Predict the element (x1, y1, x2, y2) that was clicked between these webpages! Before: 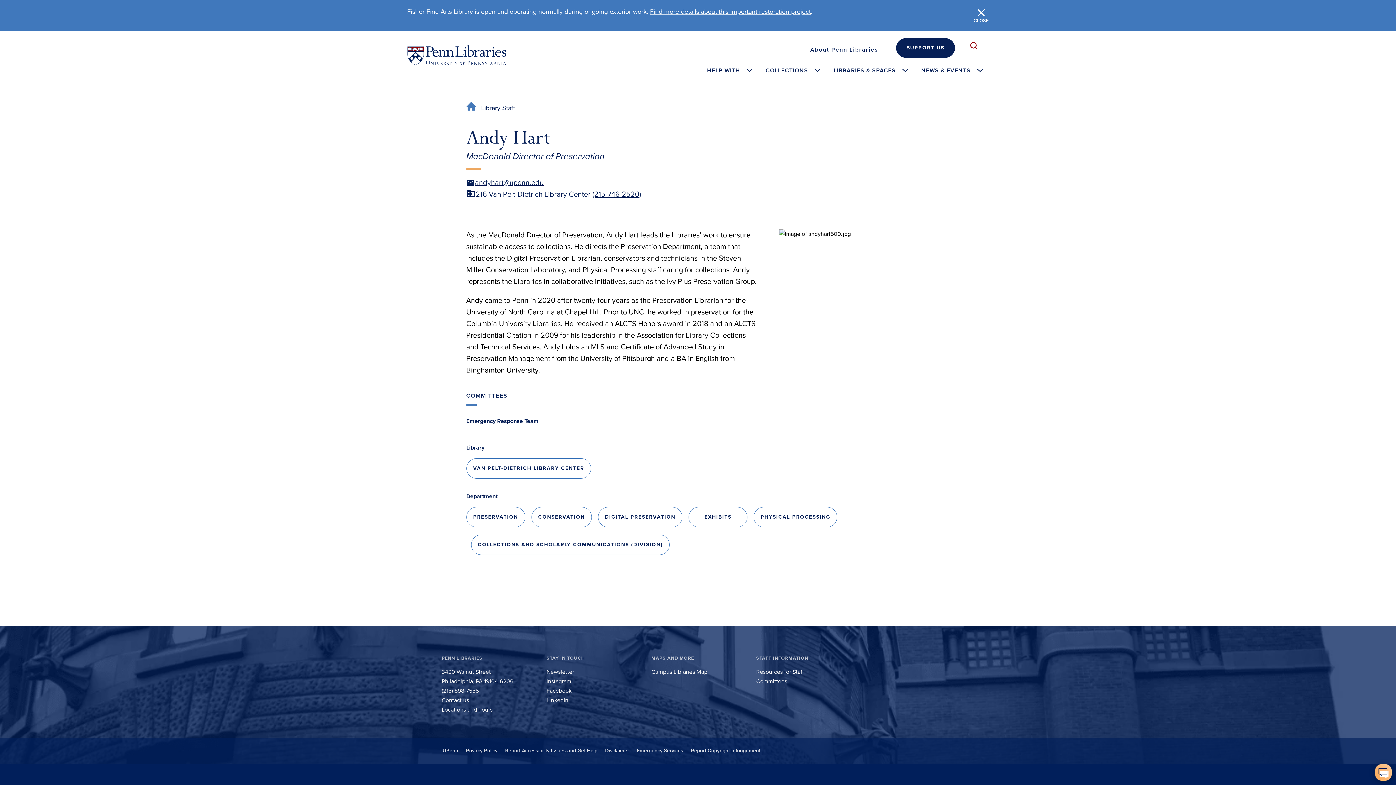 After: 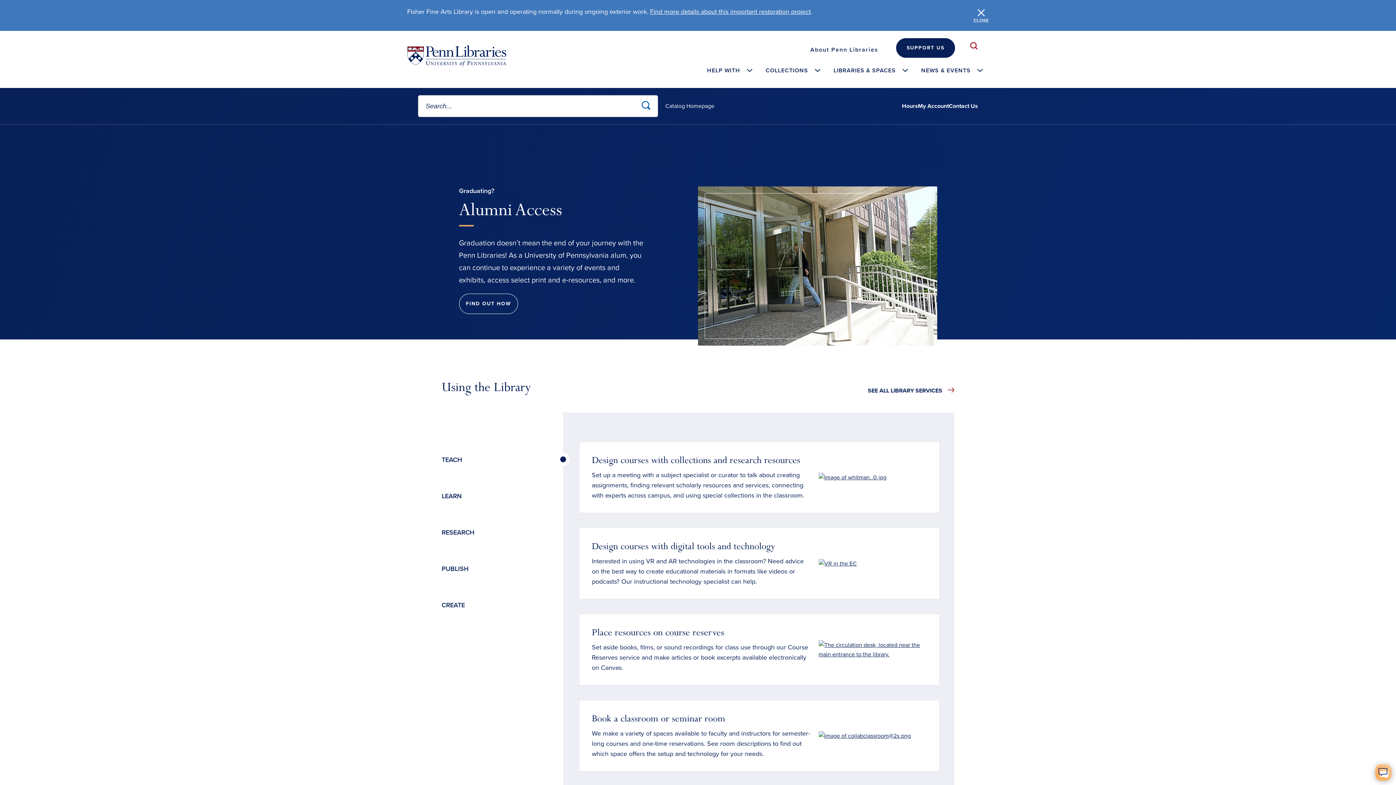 Action: bbox: (407, 45, 506, 69) label: Penn Libraries homepage